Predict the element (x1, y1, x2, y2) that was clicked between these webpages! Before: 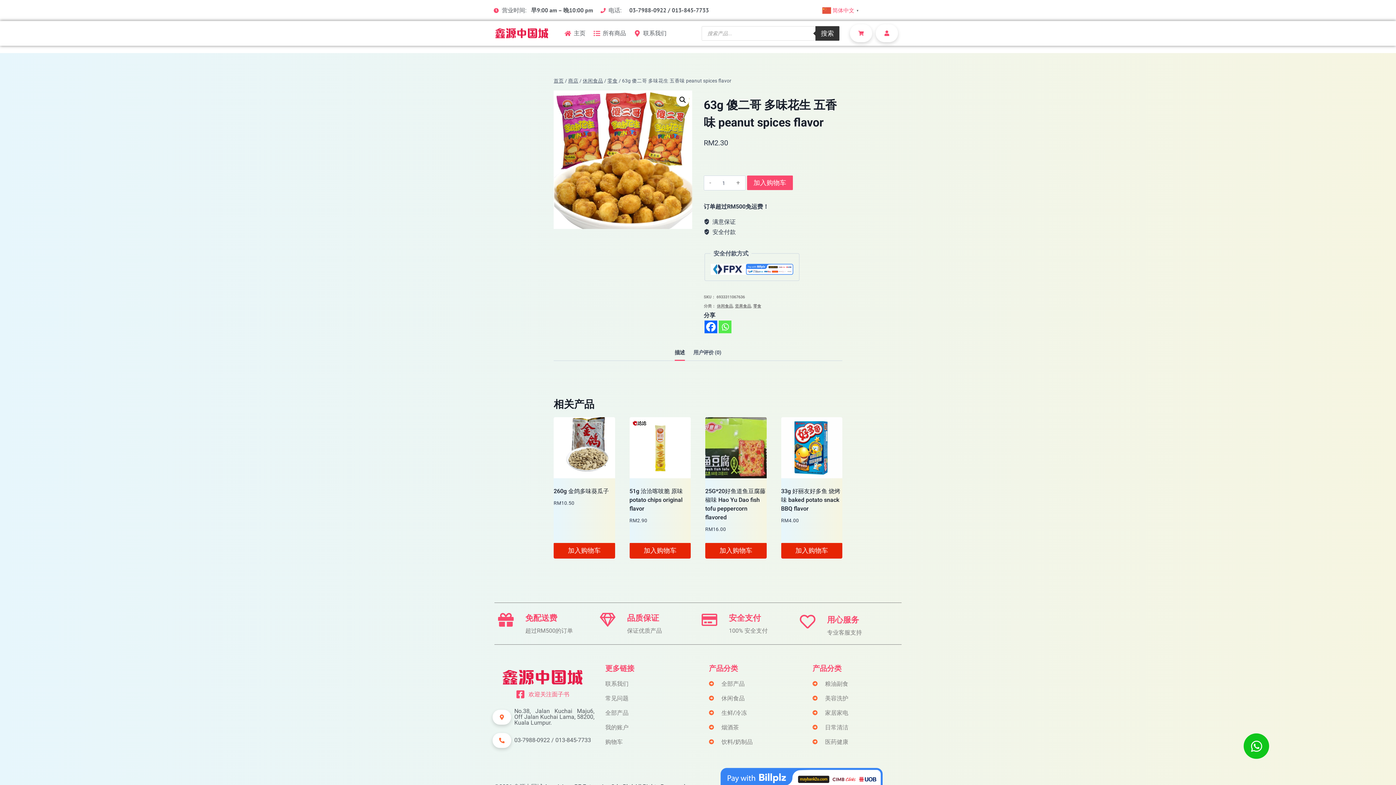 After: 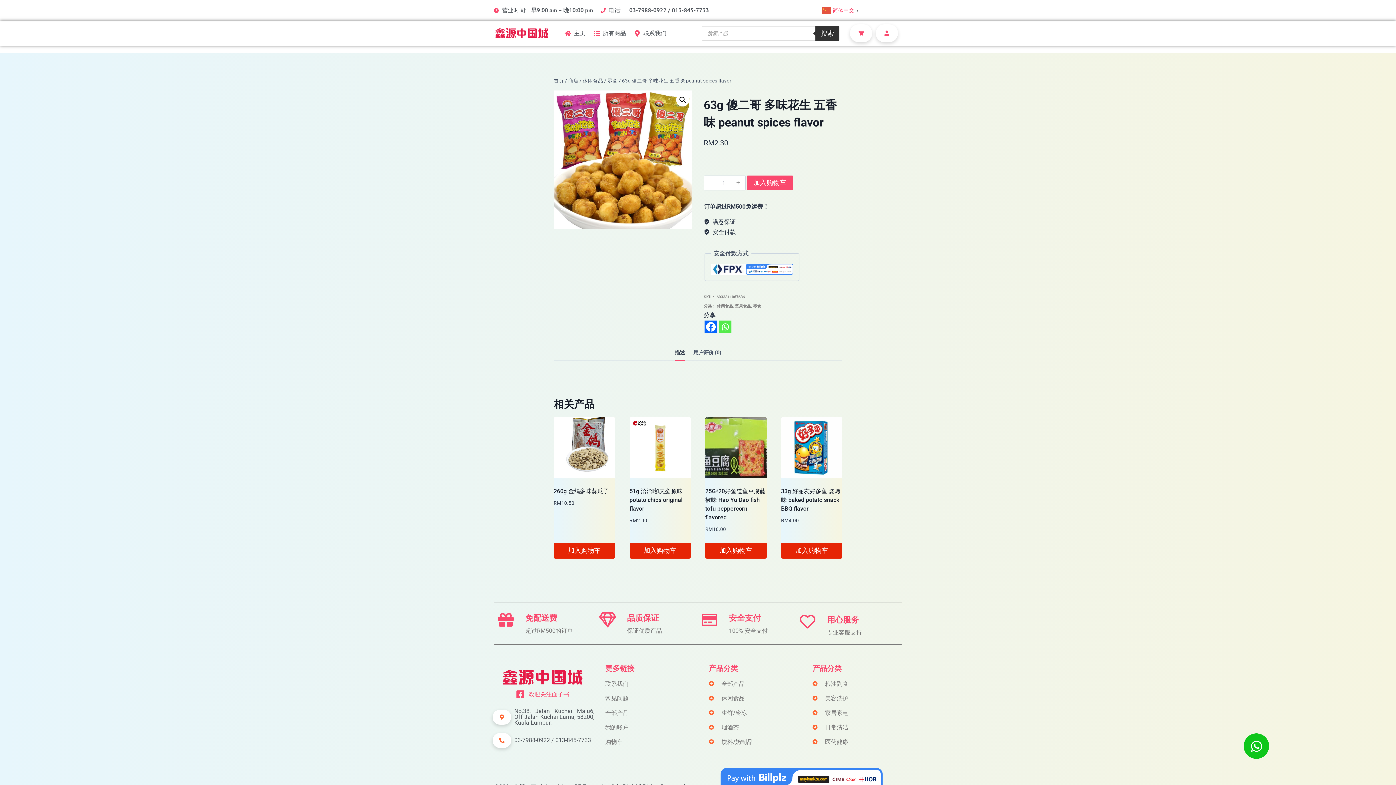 Action: bbox: (600, 612, 615, 627) label: 品质保证